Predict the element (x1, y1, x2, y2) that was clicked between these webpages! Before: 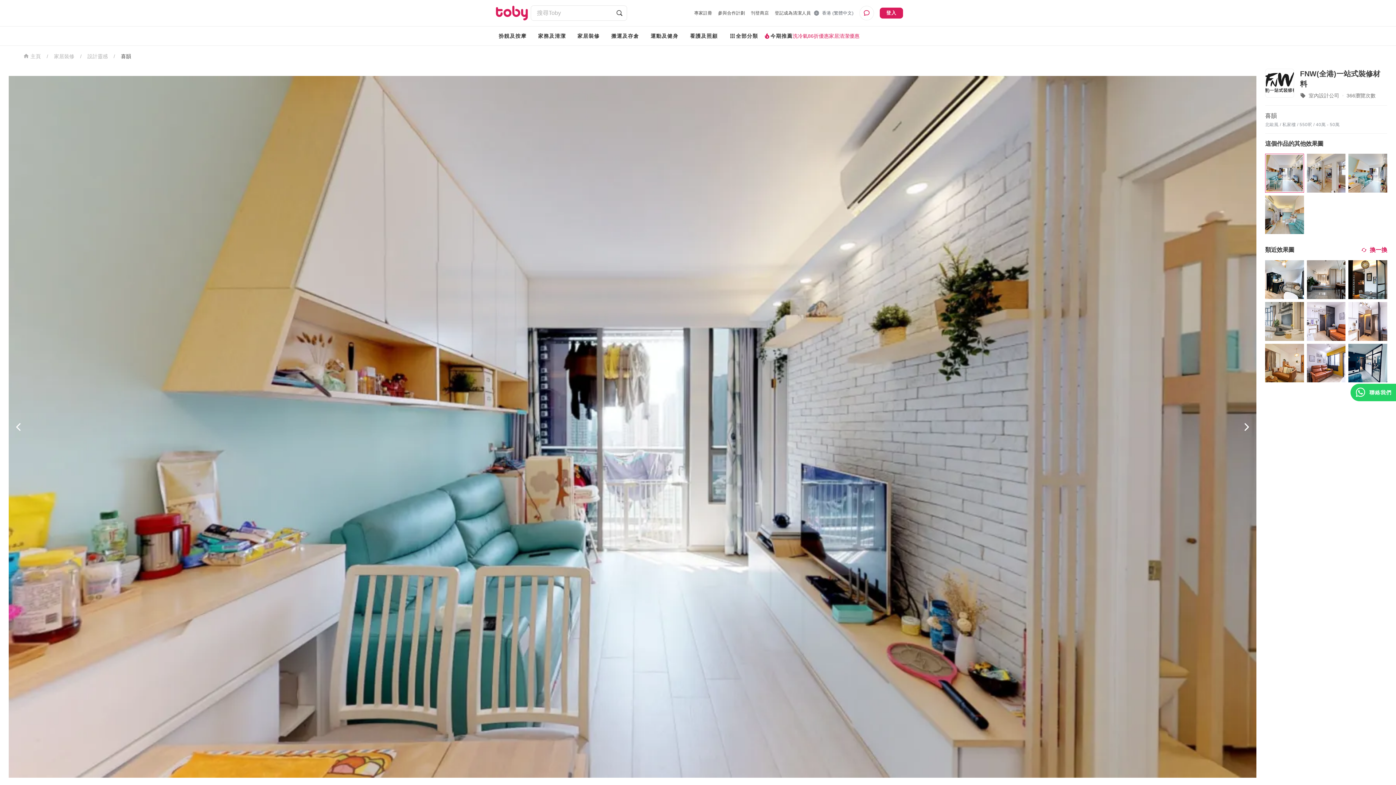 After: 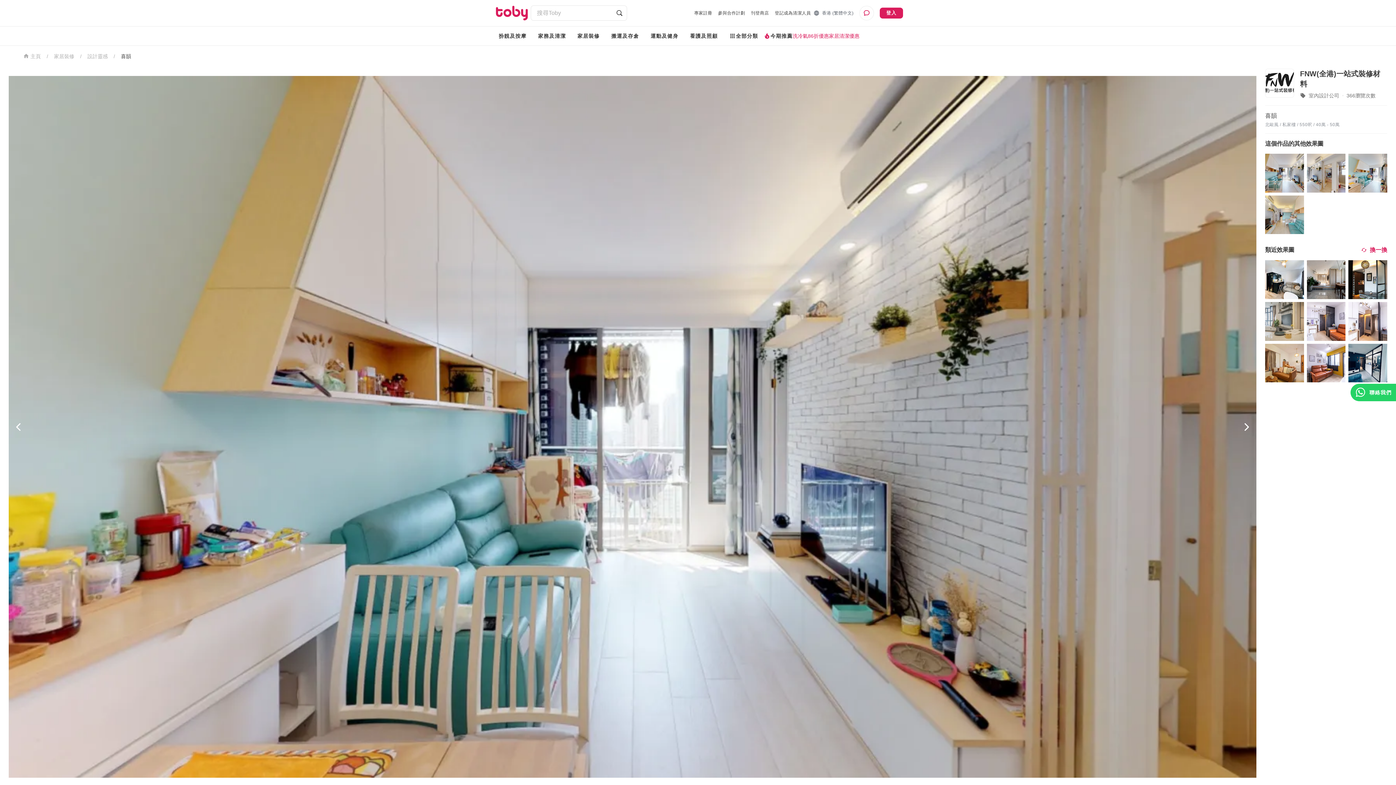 Action: bbox: (1265, 343, 1304, 382)